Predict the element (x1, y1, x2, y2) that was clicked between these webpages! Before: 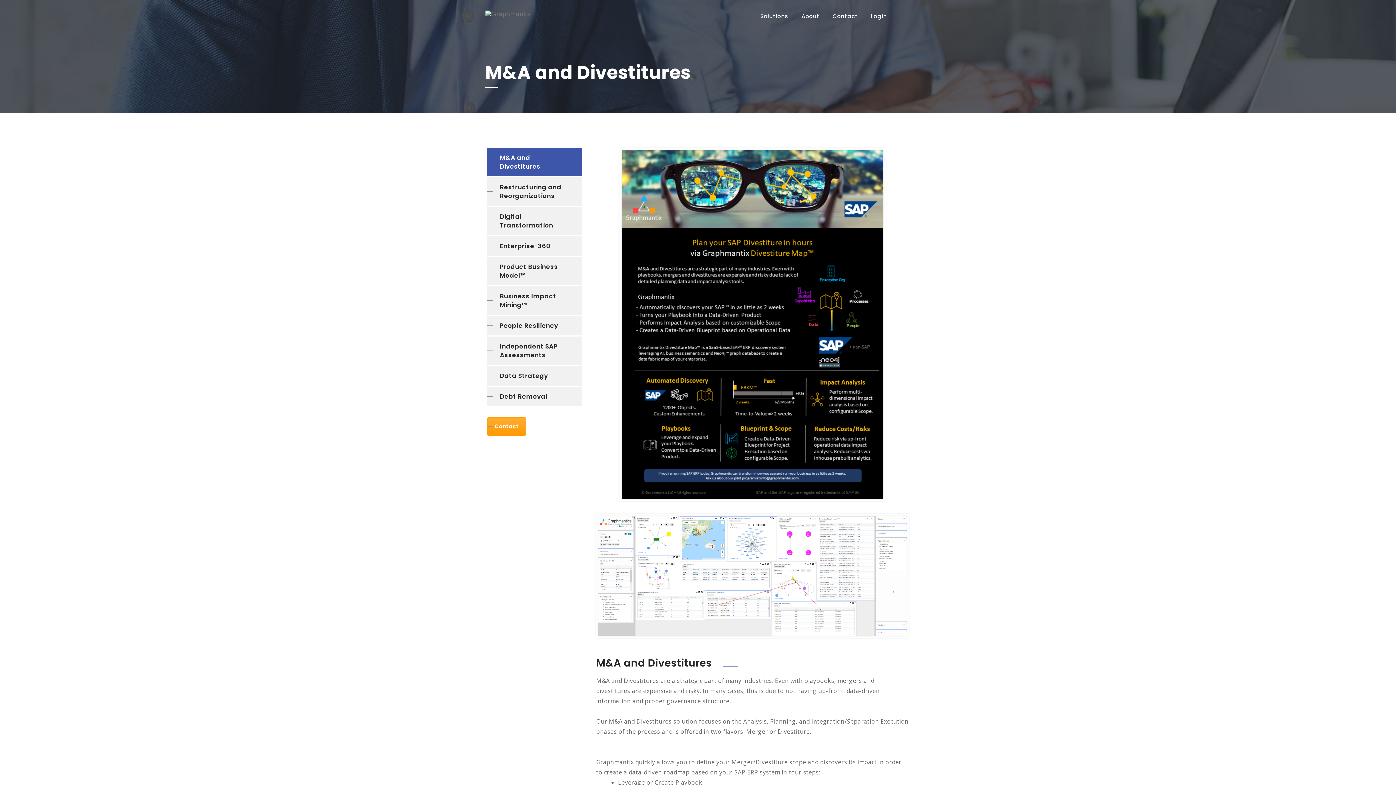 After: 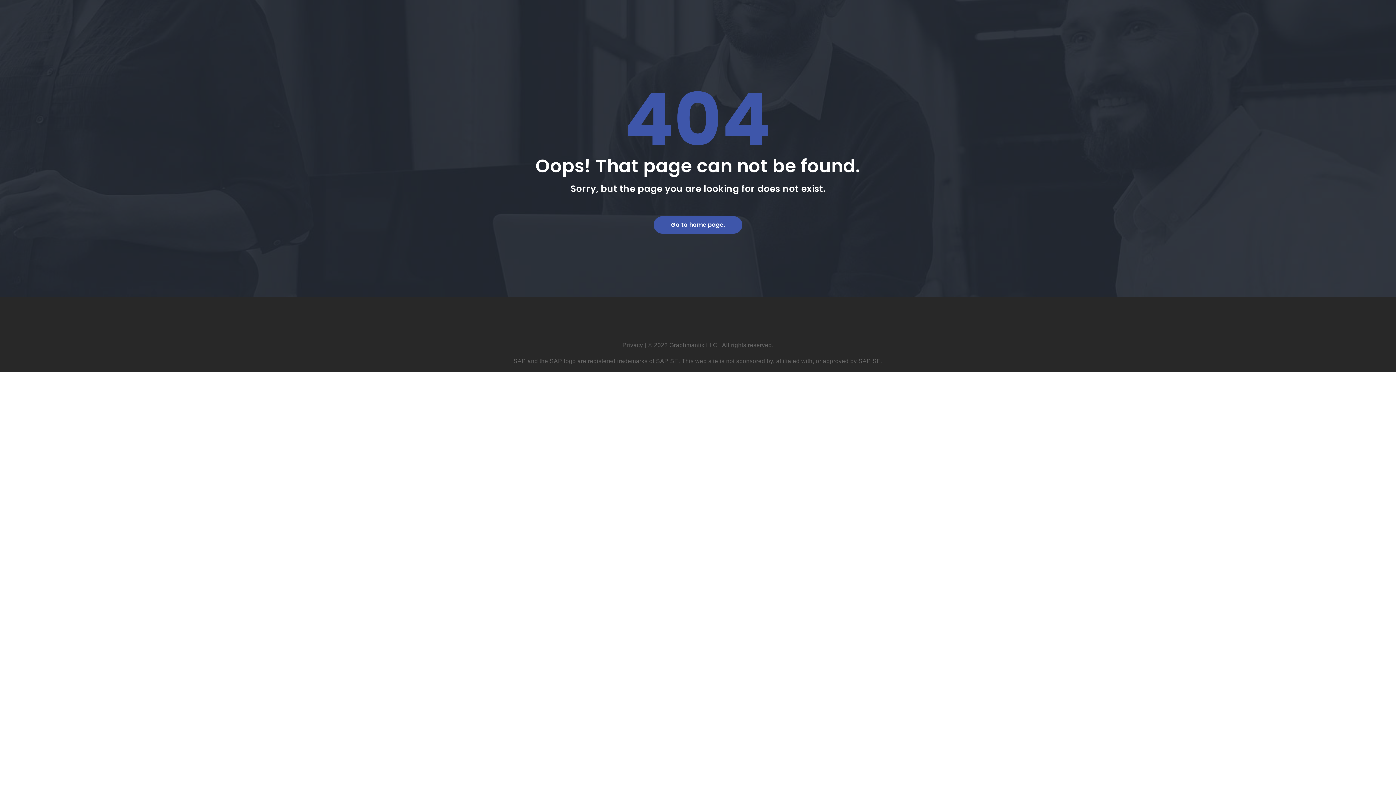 Action: bbox: (487, 257, 581, 285) label: Product Business Model™